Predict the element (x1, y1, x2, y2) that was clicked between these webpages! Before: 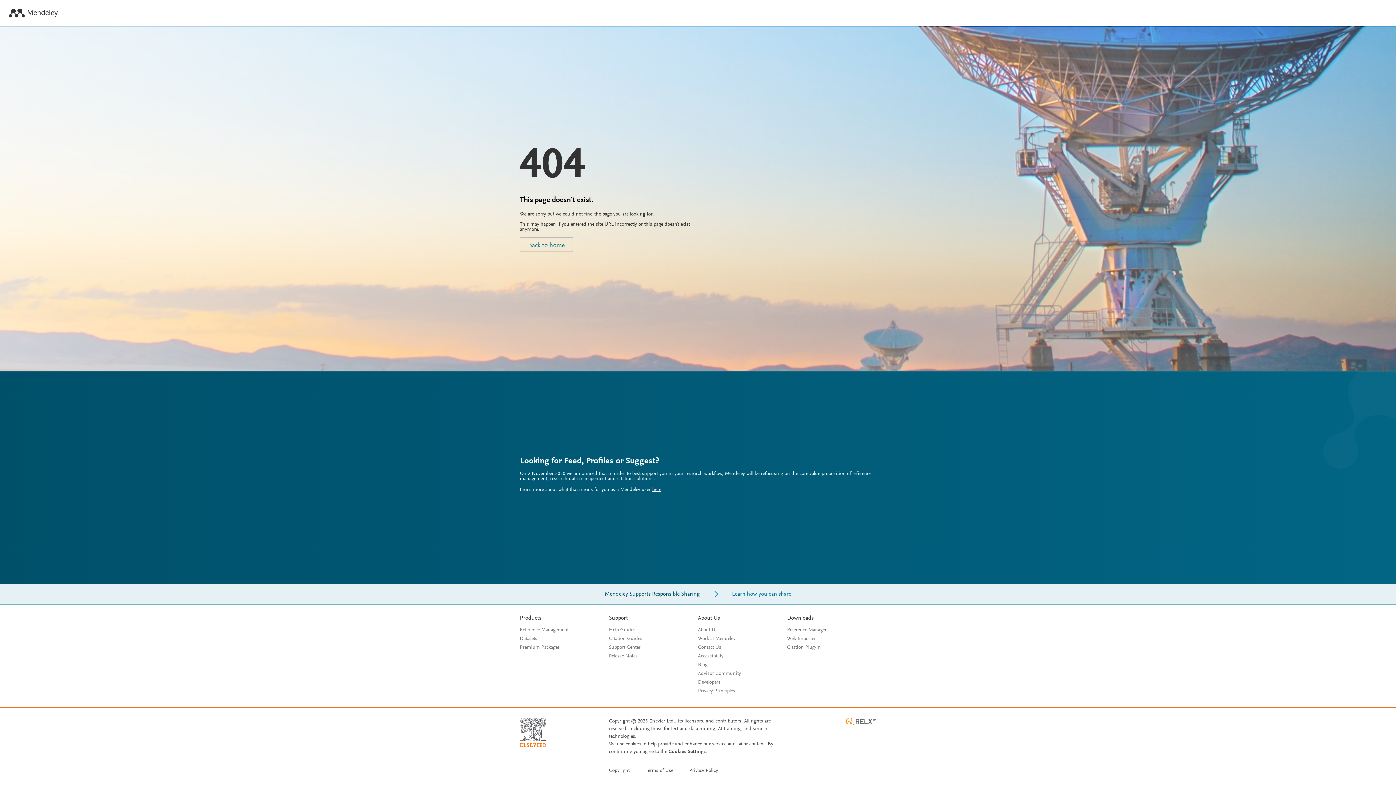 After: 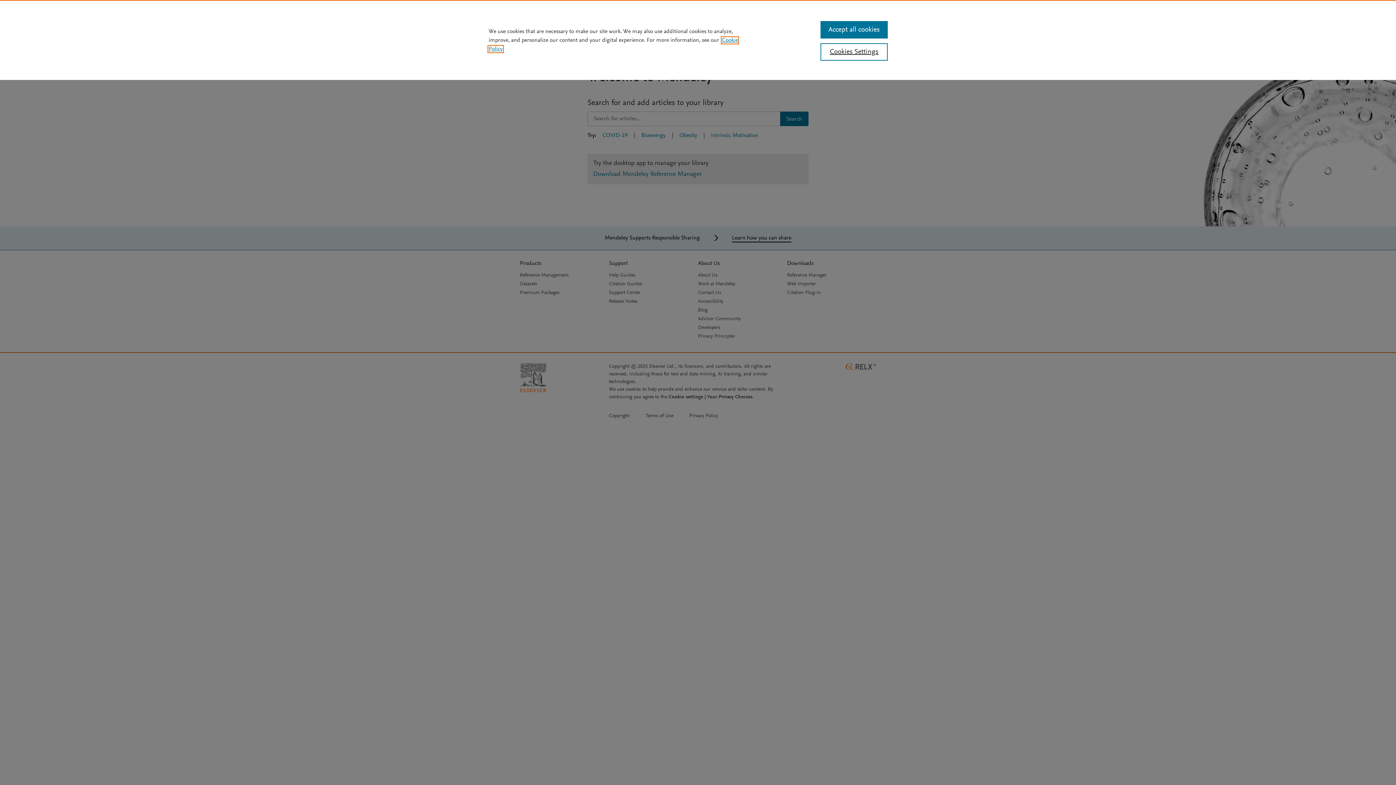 Action: label: Back to home bbox: (520, 237, 573, 252)